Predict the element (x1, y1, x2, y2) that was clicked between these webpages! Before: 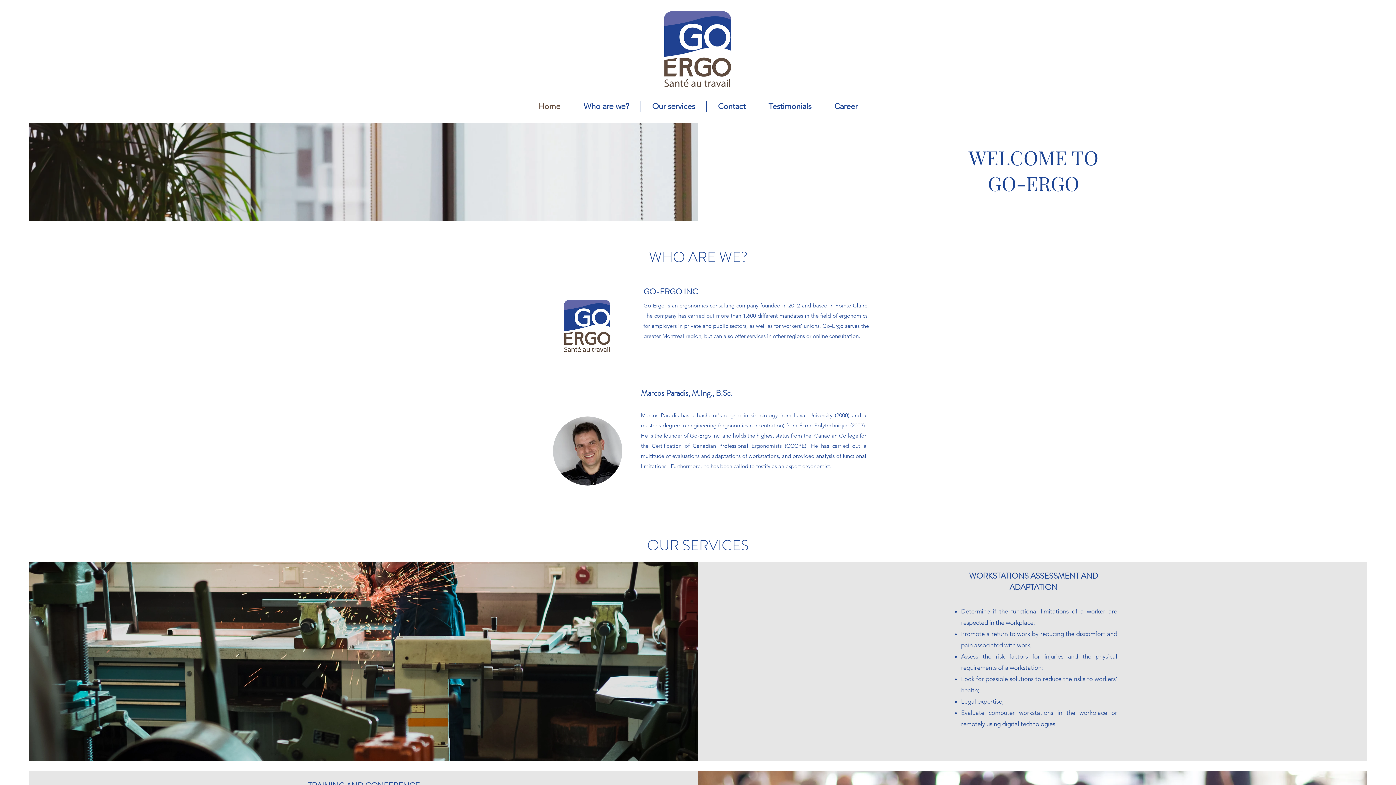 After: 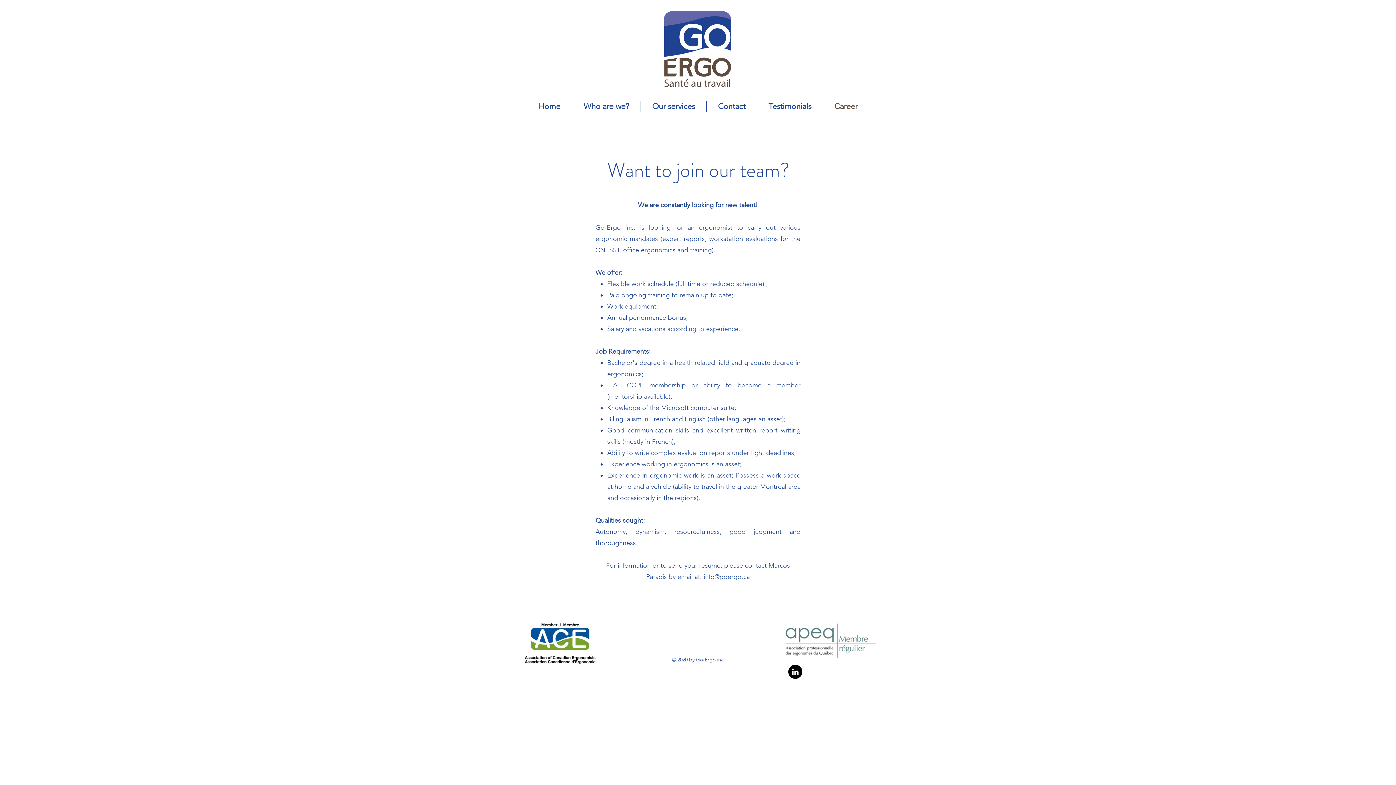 Action: bbox: (823, 101, 869, 112) label: Career